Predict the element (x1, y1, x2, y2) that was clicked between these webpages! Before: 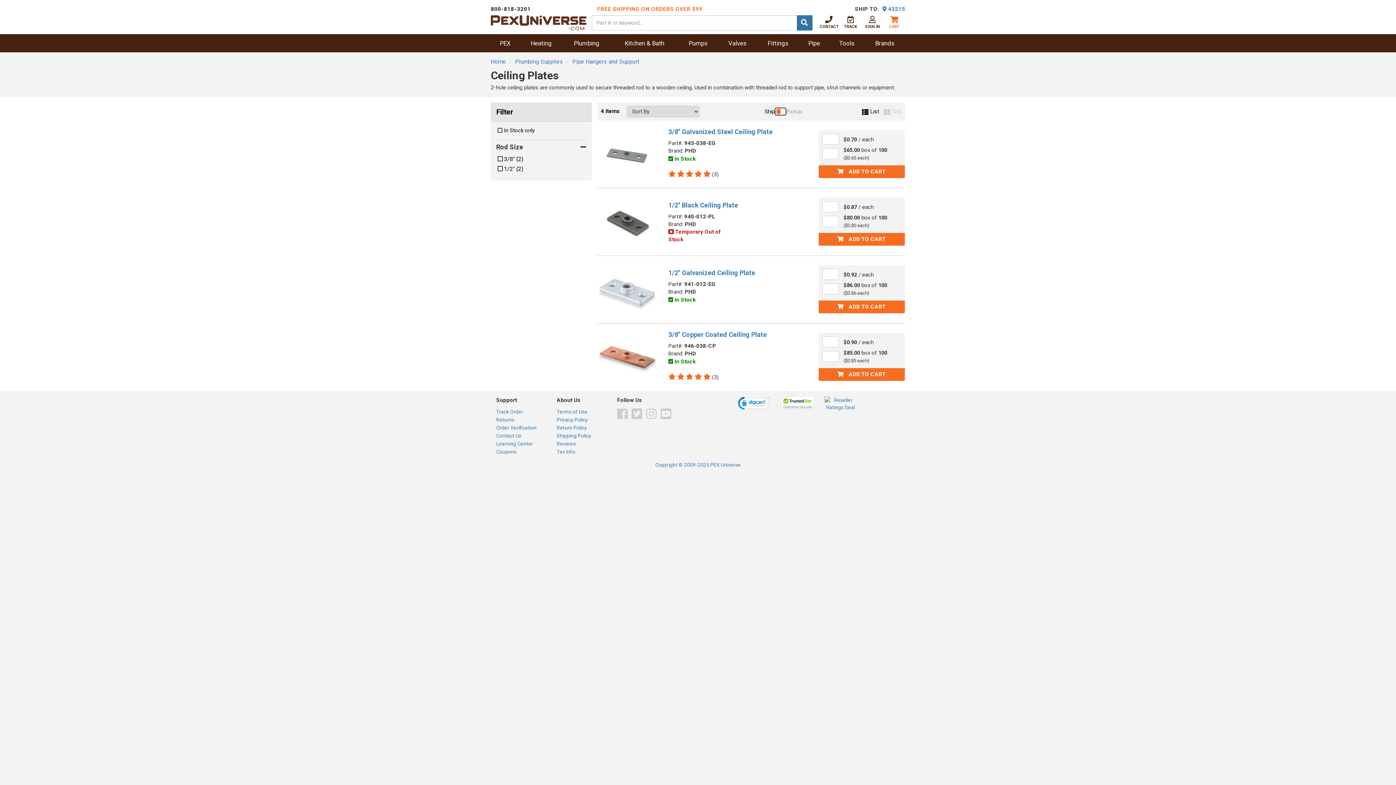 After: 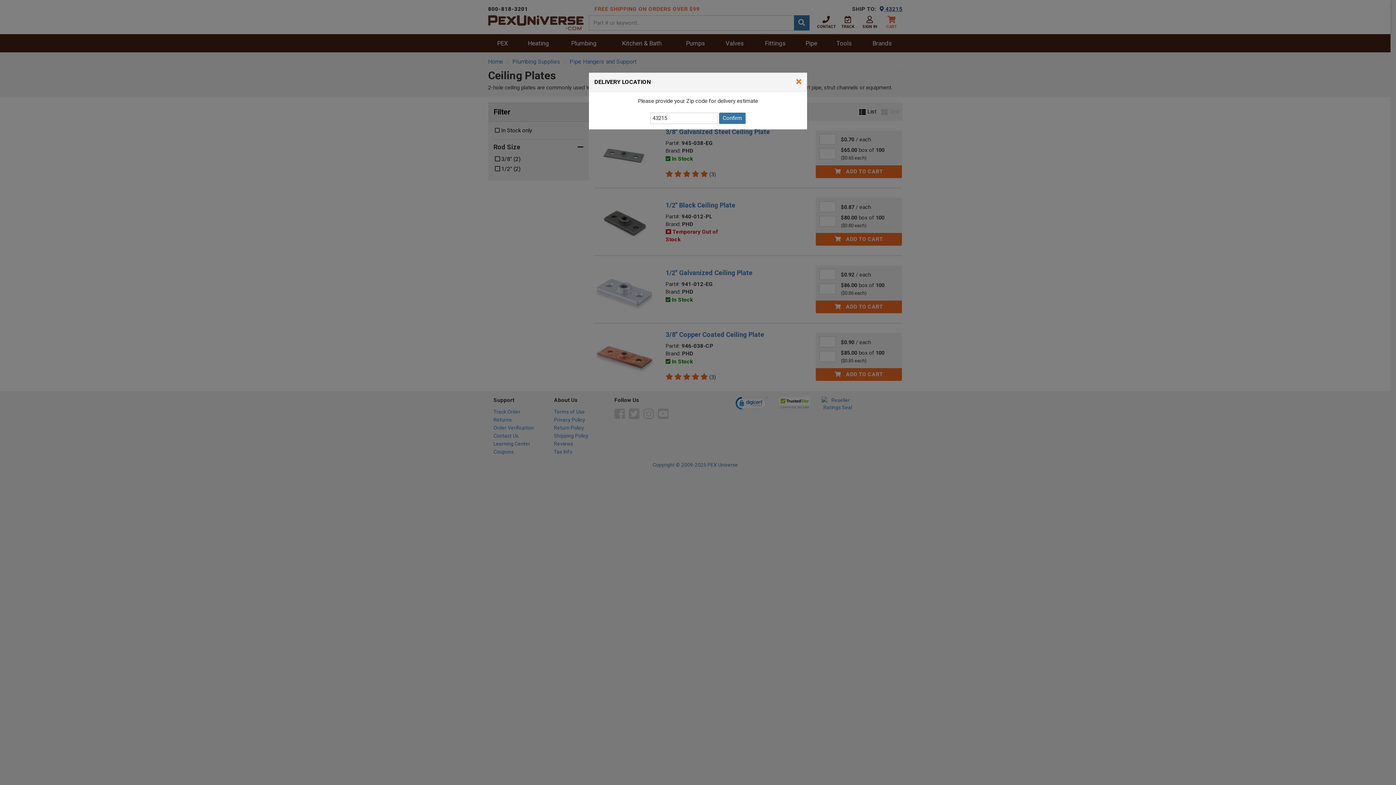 Action: label:  43215 bbox: (882, 5, 905, 12)